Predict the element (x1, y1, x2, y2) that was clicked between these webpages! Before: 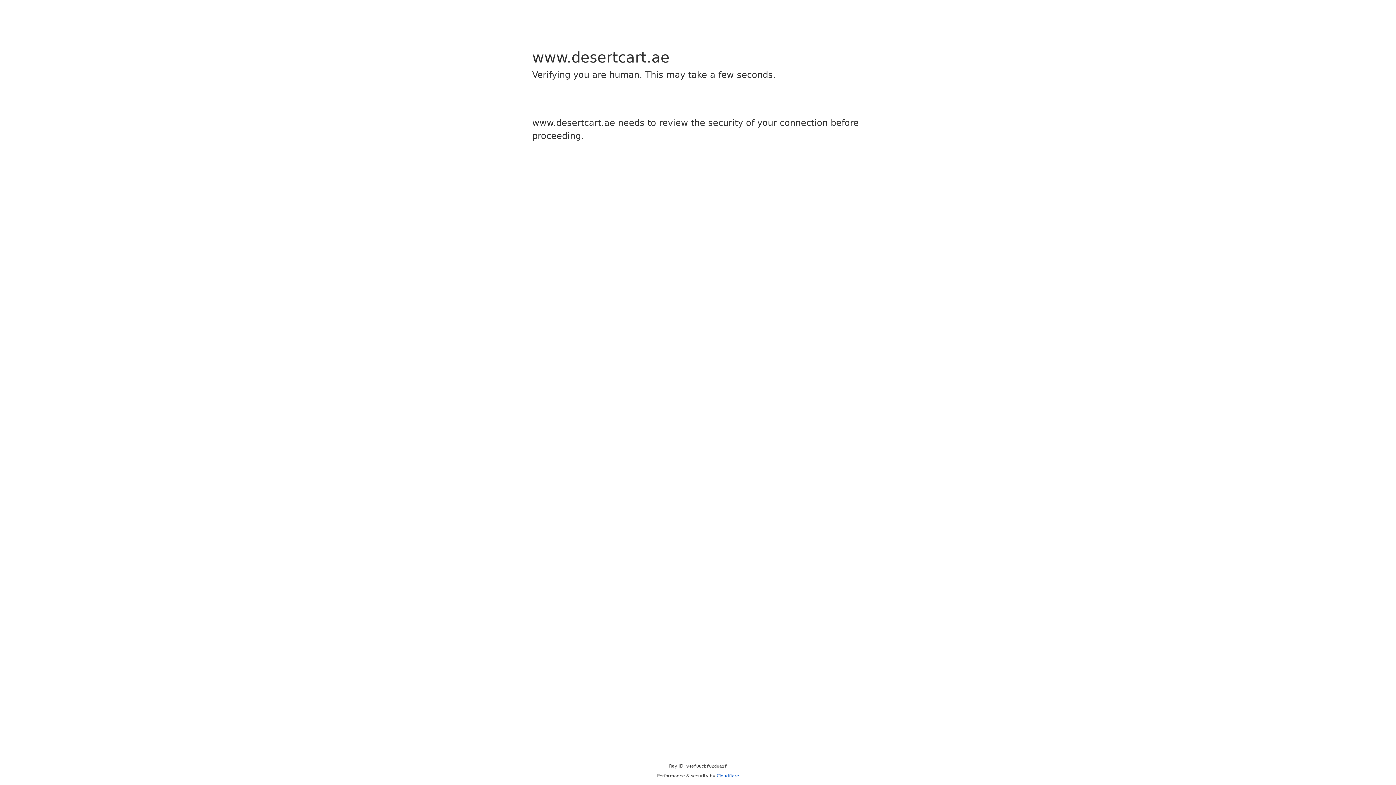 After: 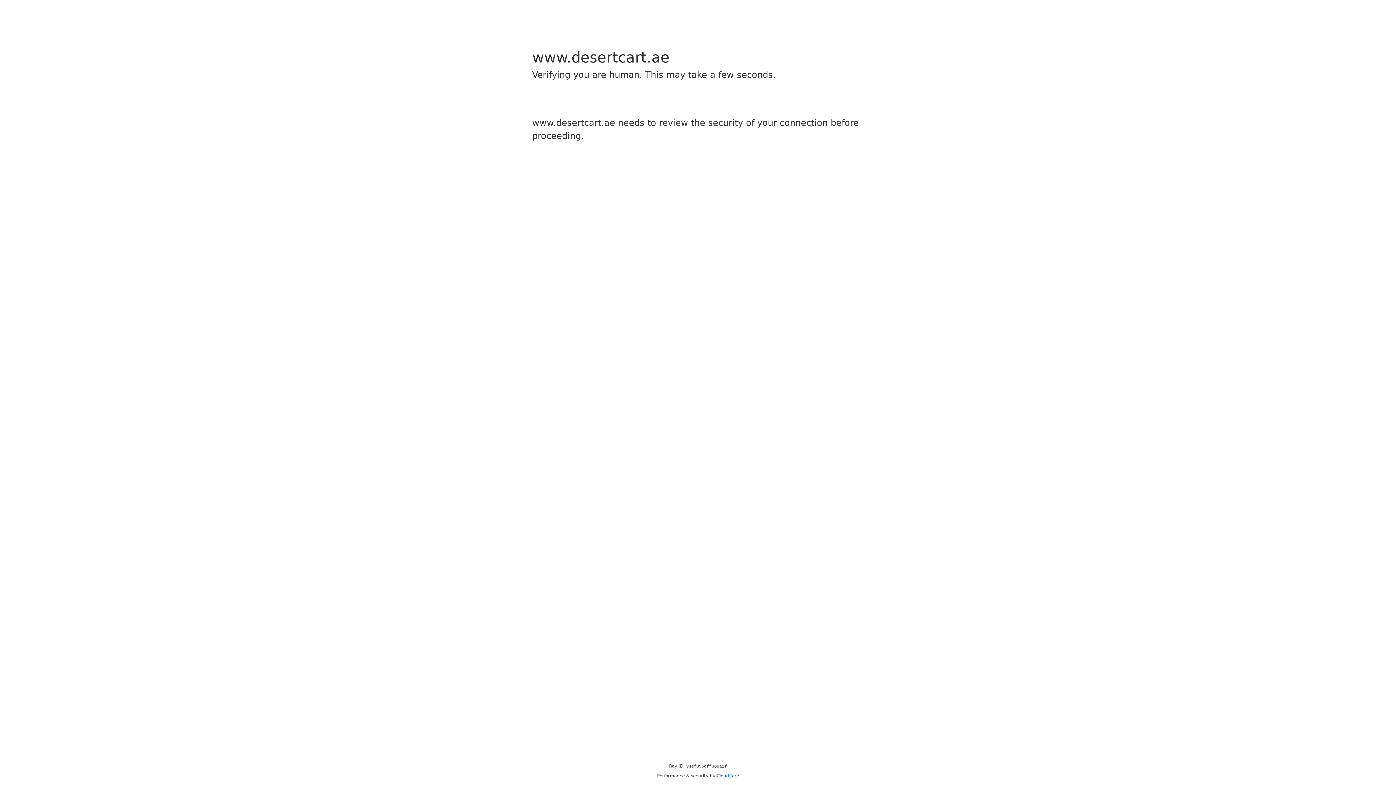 Action: bbox: (716, 773, 739, 778) label: Cloudflare